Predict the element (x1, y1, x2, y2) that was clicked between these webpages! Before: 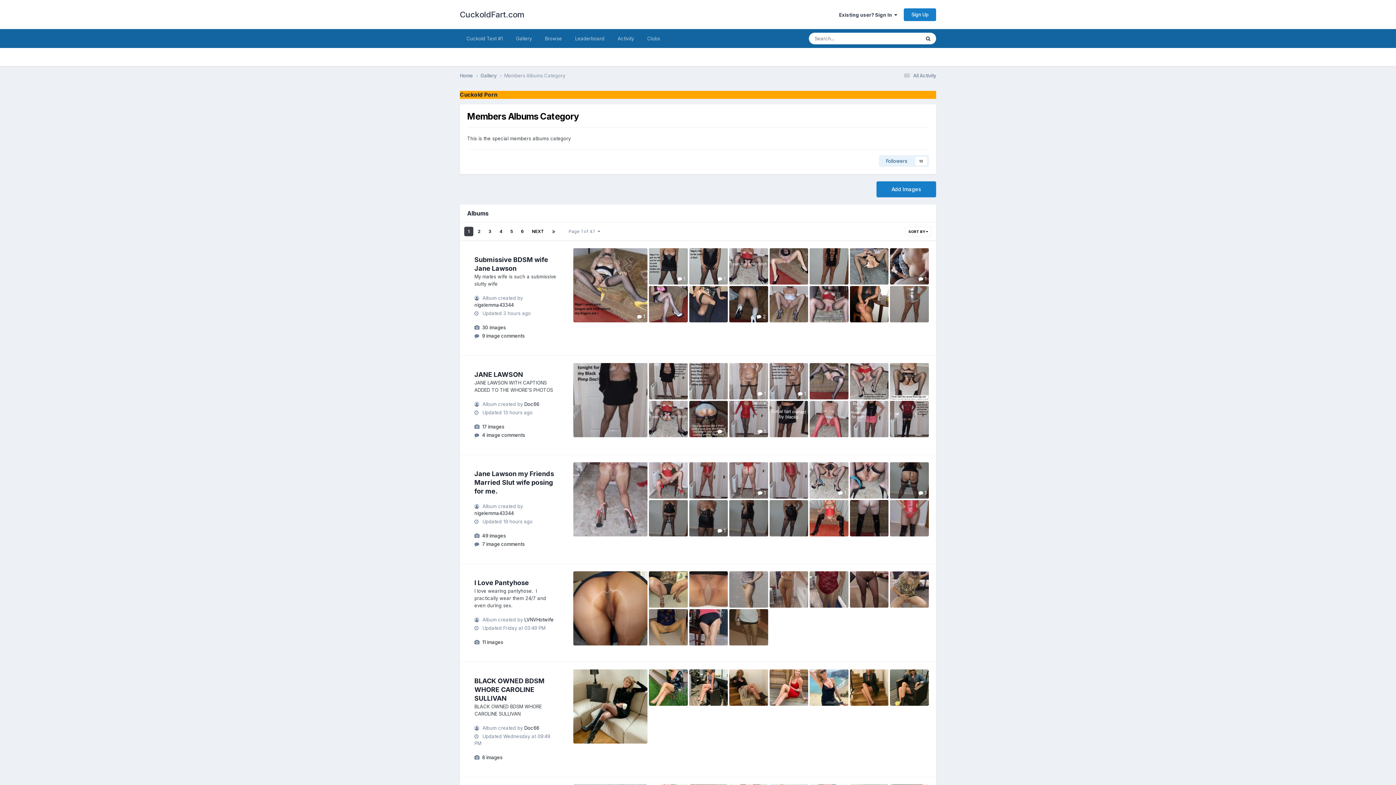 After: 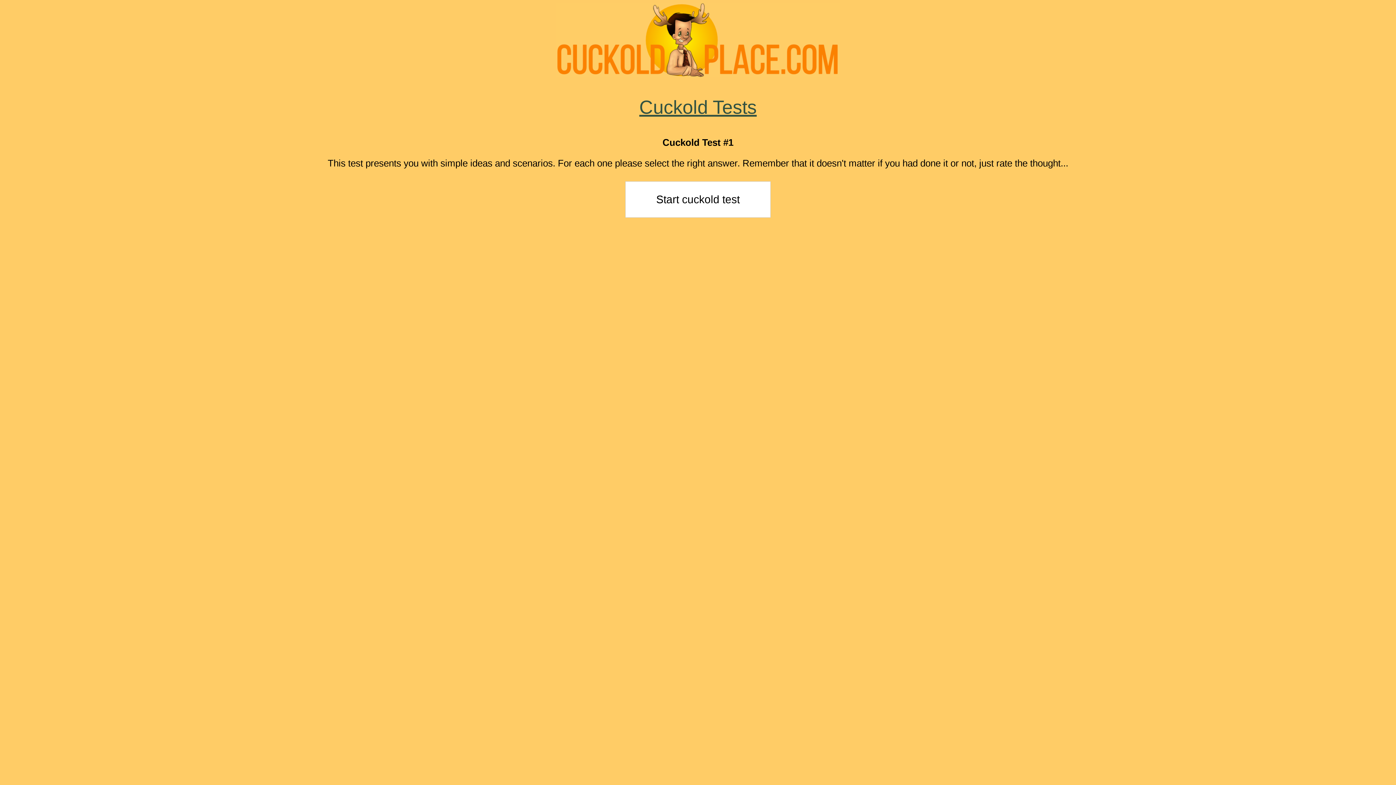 Action: bbox: (460, 29, 509, 48) label: Cuckold Test #1